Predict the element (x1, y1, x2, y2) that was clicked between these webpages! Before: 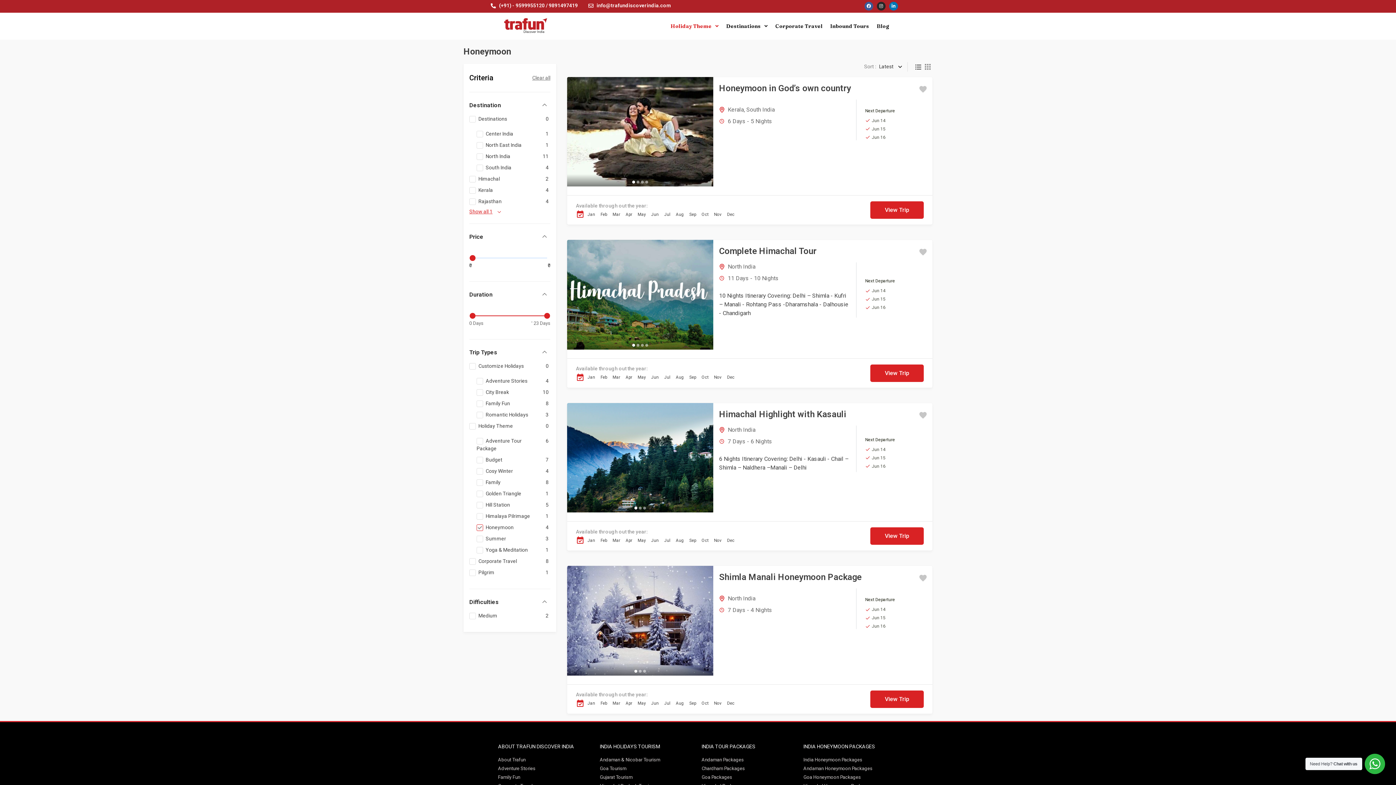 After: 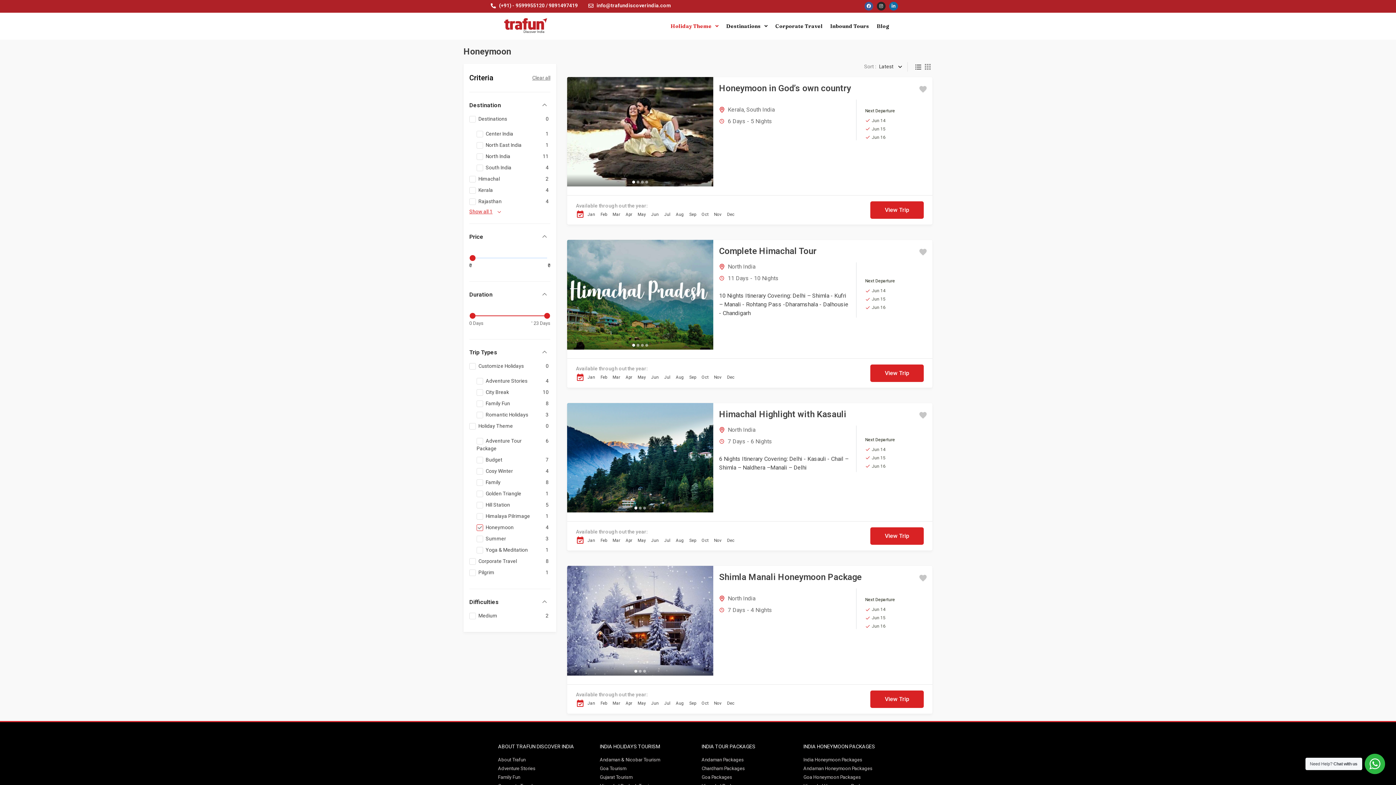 Action: label: Linkedin-in bbox: (889, 1, 898, 10)